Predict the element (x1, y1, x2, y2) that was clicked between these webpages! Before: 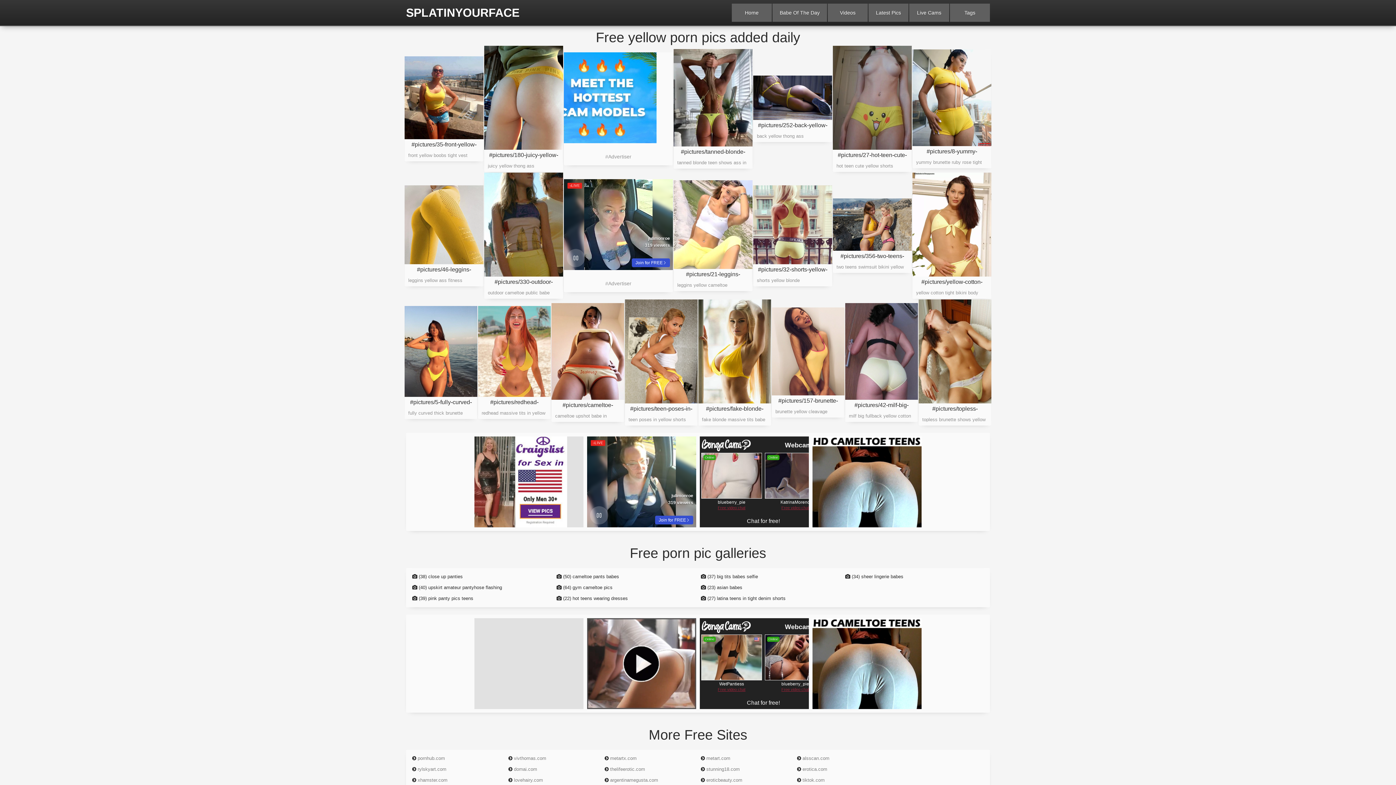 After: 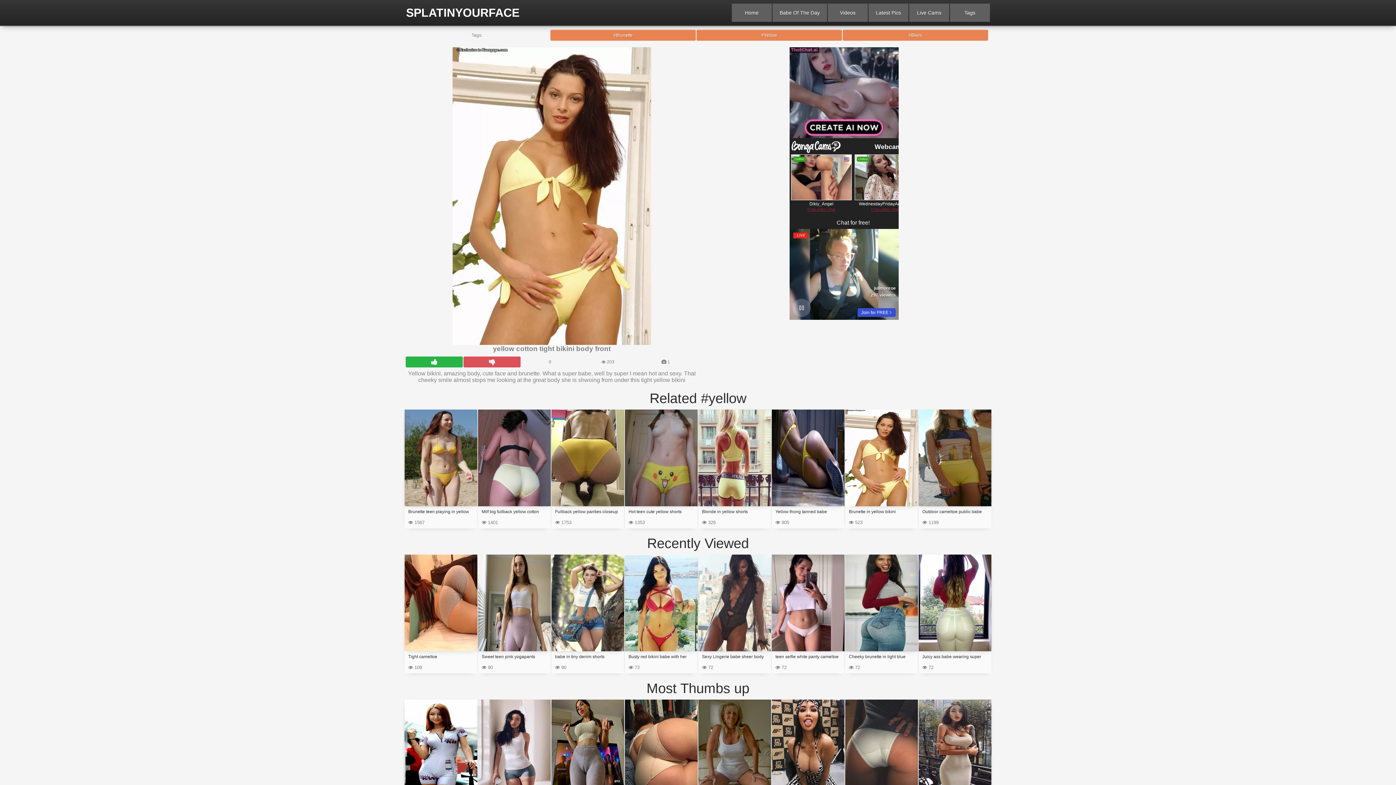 Action: bbox: (912, 172, 991, 285) label: #pictures/yellow-cotton-tight-bikini-body-front